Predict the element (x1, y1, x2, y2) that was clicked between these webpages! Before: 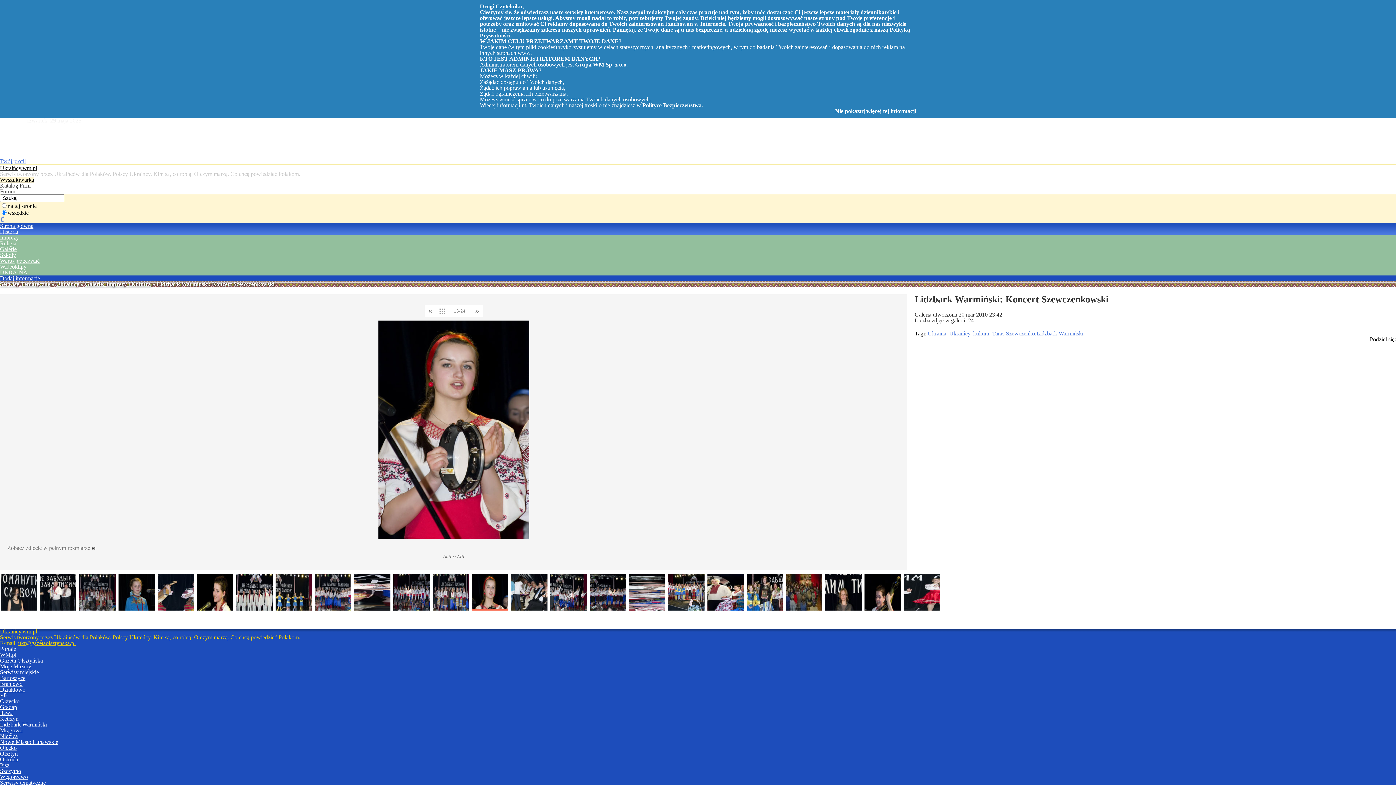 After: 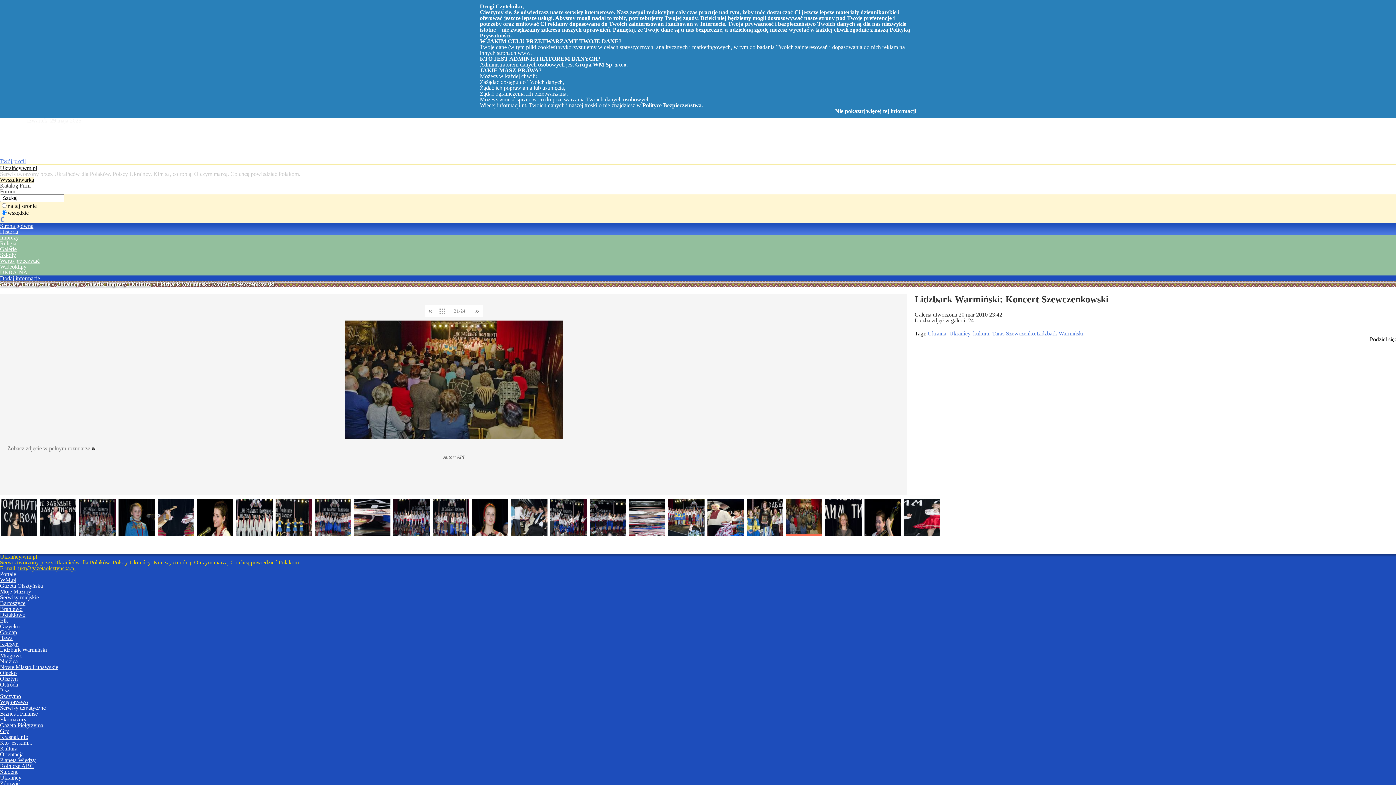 Action: bbox: (786, 574, 822, 610)